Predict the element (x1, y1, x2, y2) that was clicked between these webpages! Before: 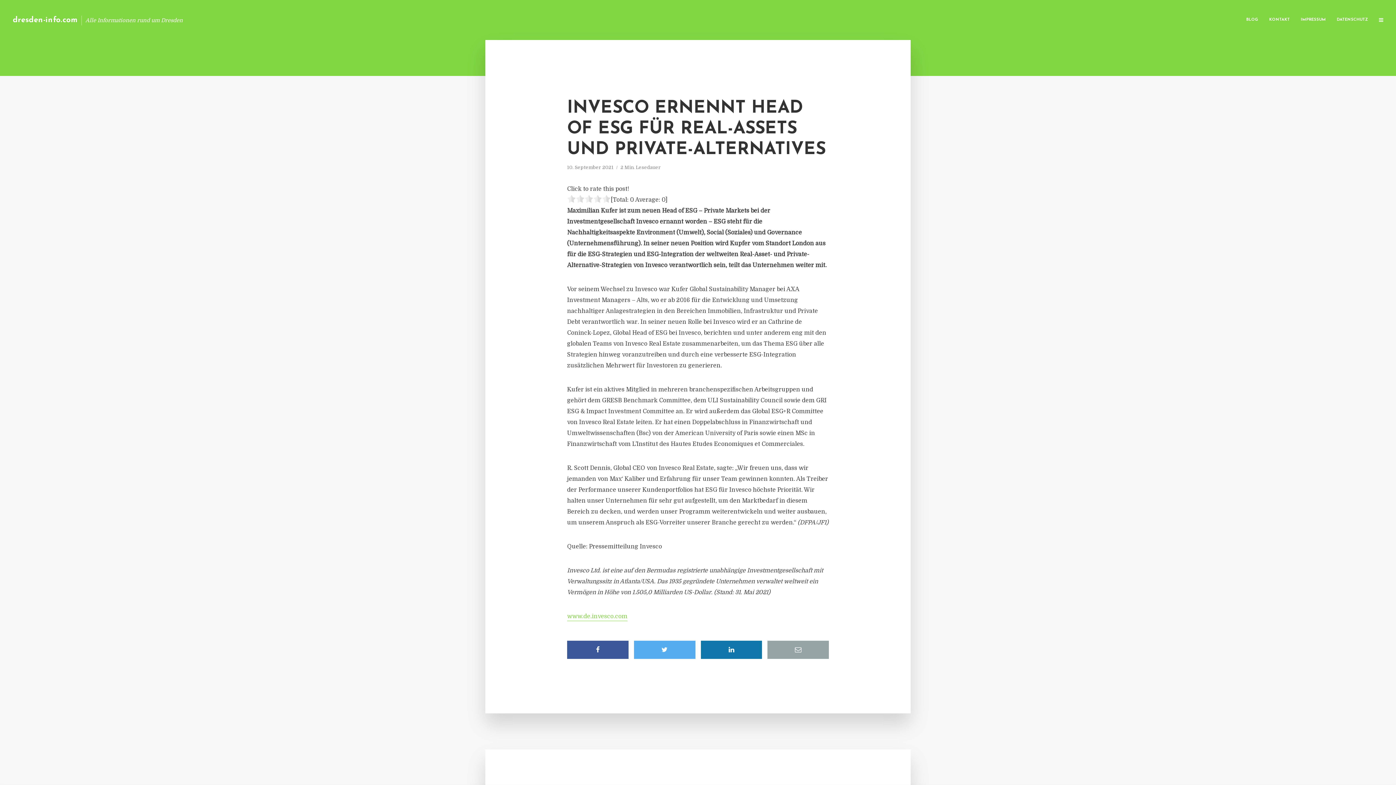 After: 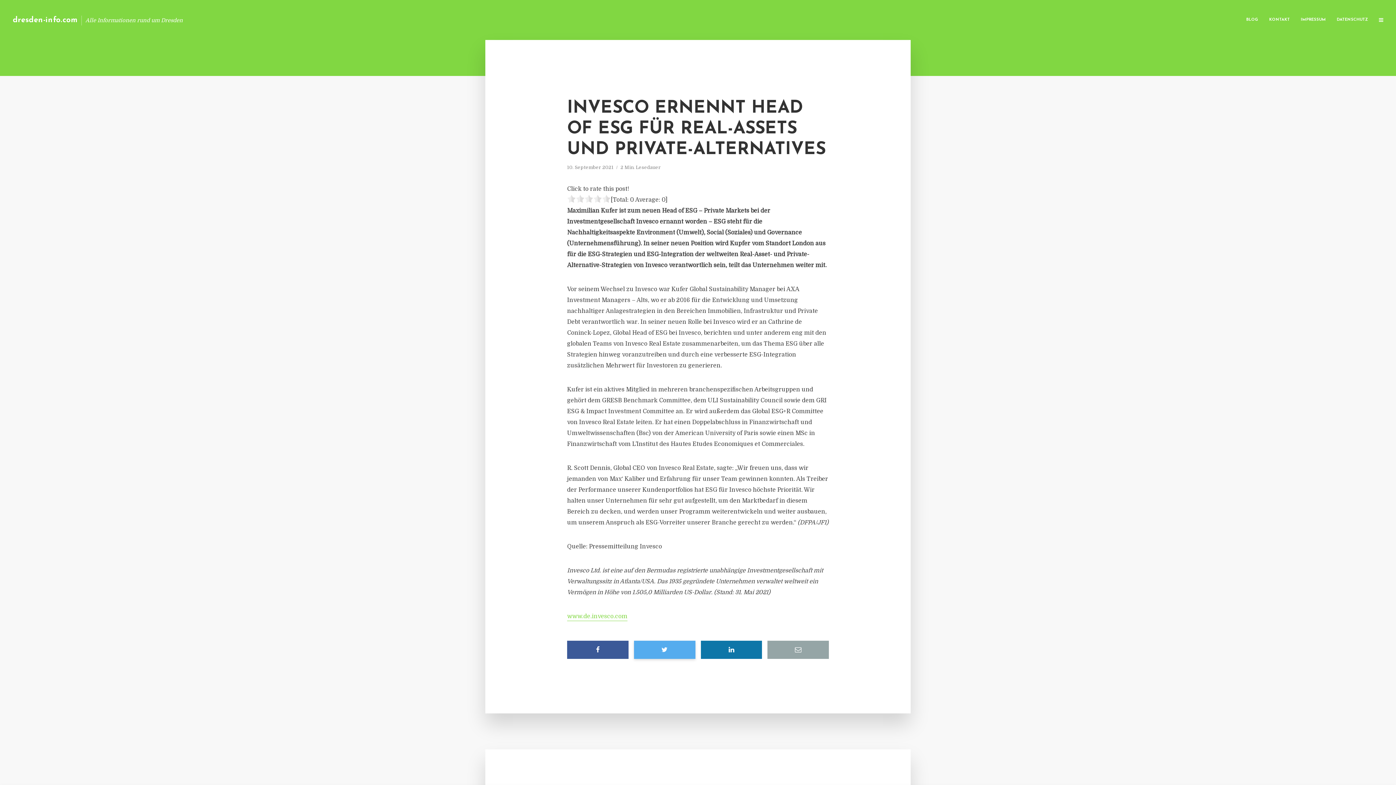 Action: bbox: (634, 641, 695, 659)